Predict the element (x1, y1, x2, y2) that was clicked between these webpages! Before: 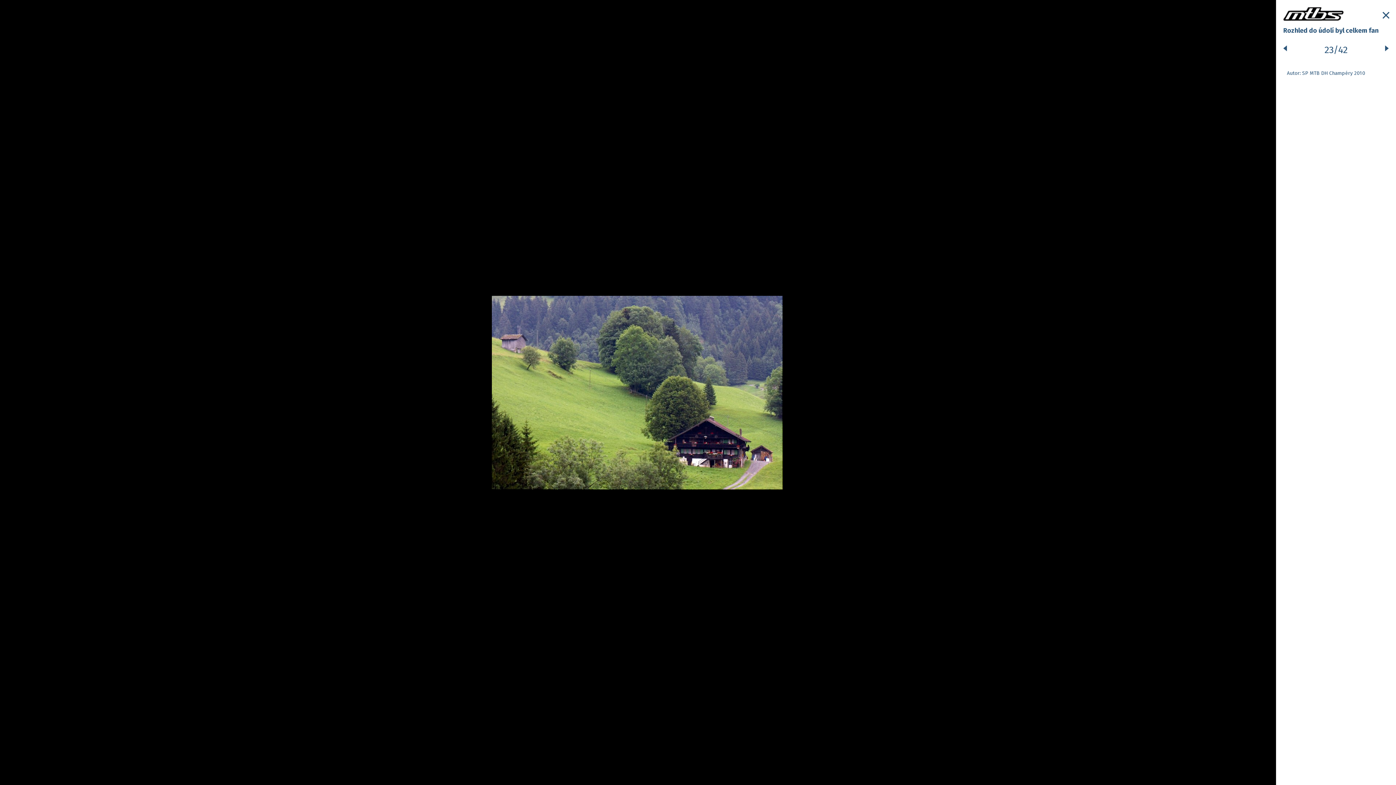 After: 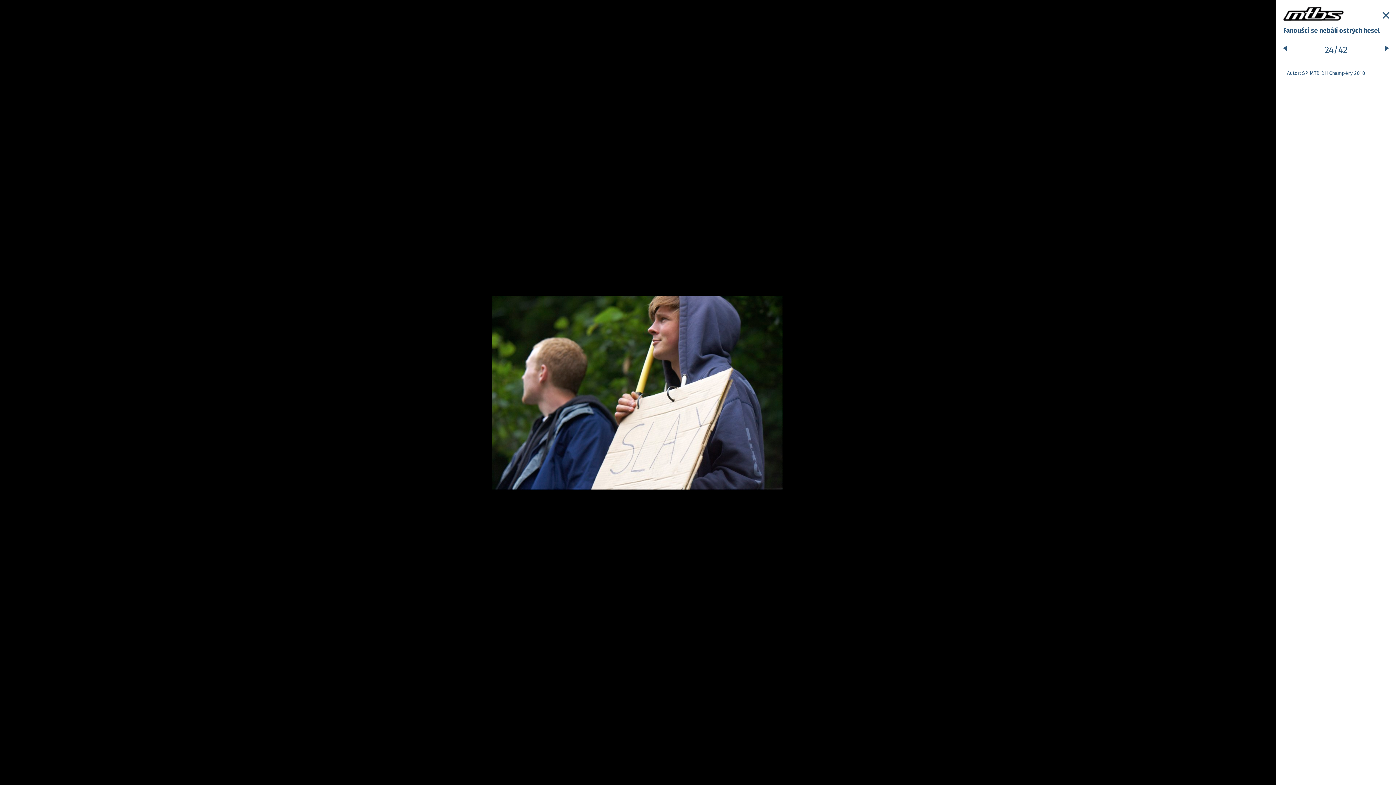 Action: bbox: (1374, 45, 1389, 56)